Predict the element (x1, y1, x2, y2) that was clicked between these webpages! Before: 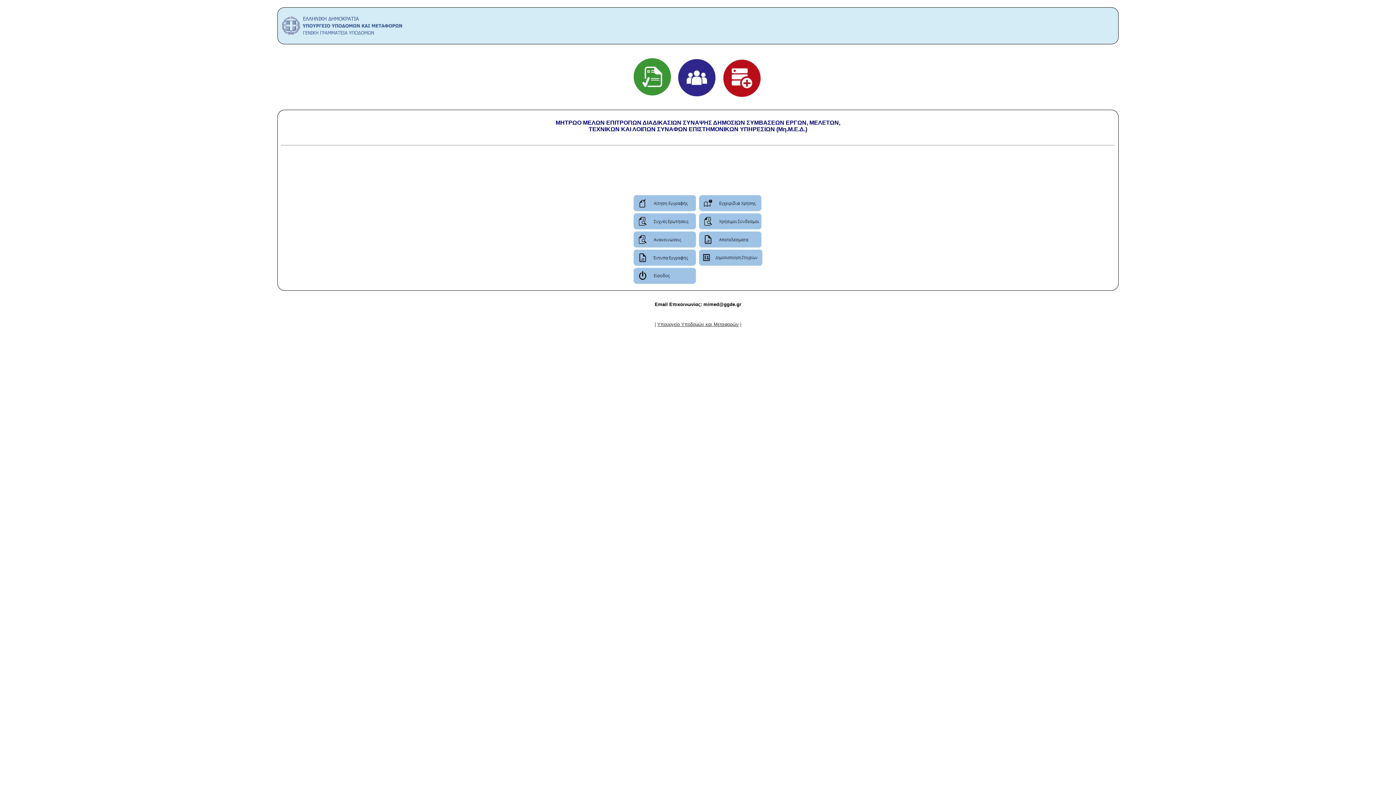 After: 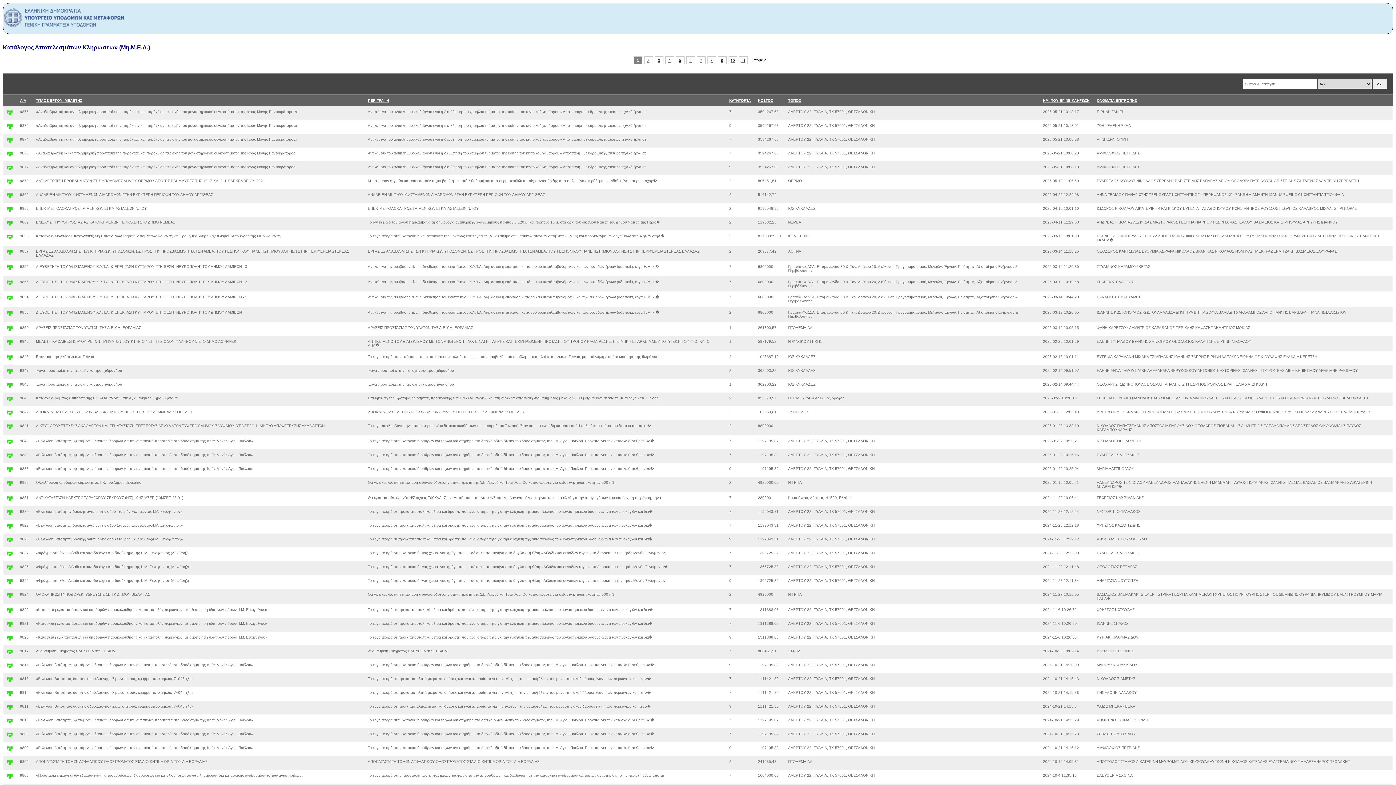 Action: bbox: (699, 243, 762, 248)